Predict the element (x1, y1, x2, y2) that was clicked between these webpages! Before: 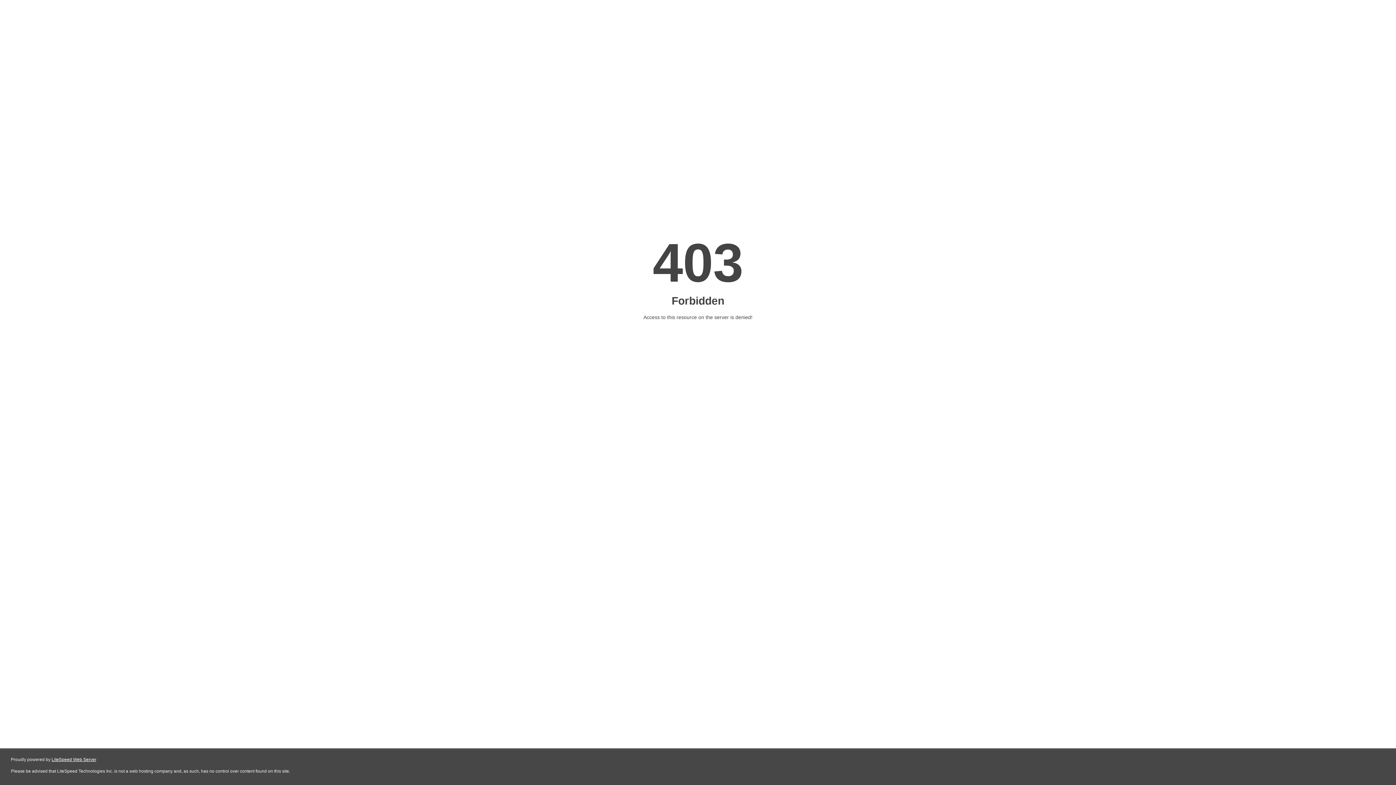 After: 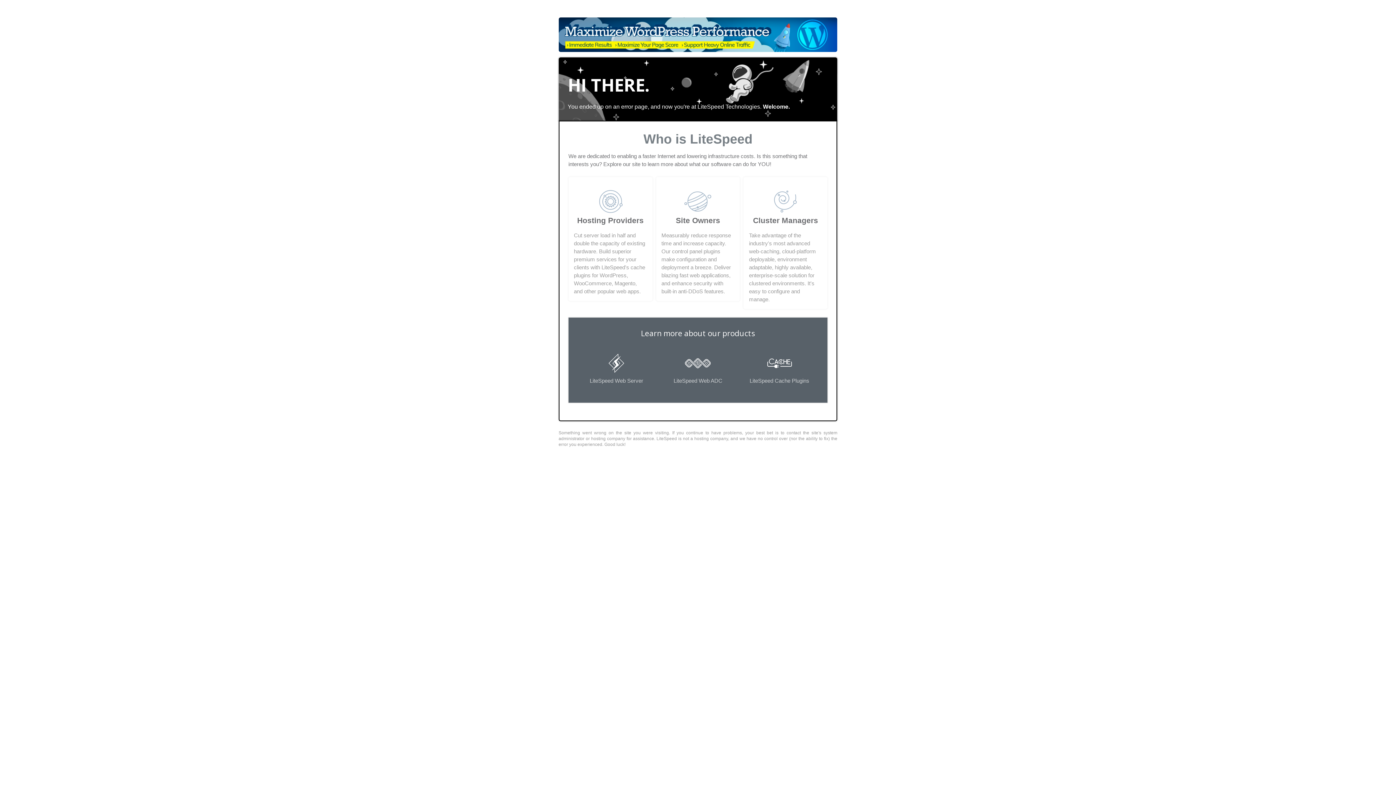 Action: bbox: (51, 757, 96, 762) label: LiteSpeed Web Server